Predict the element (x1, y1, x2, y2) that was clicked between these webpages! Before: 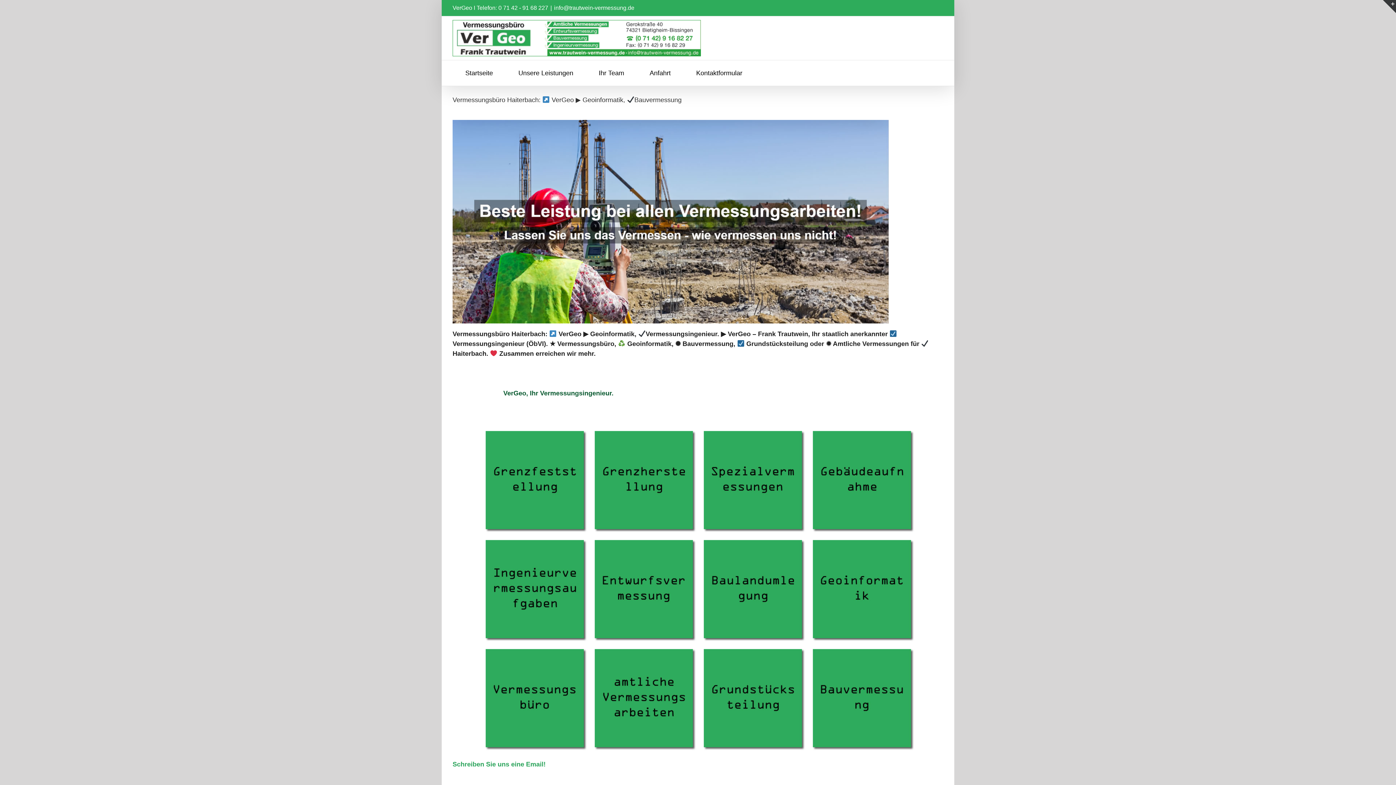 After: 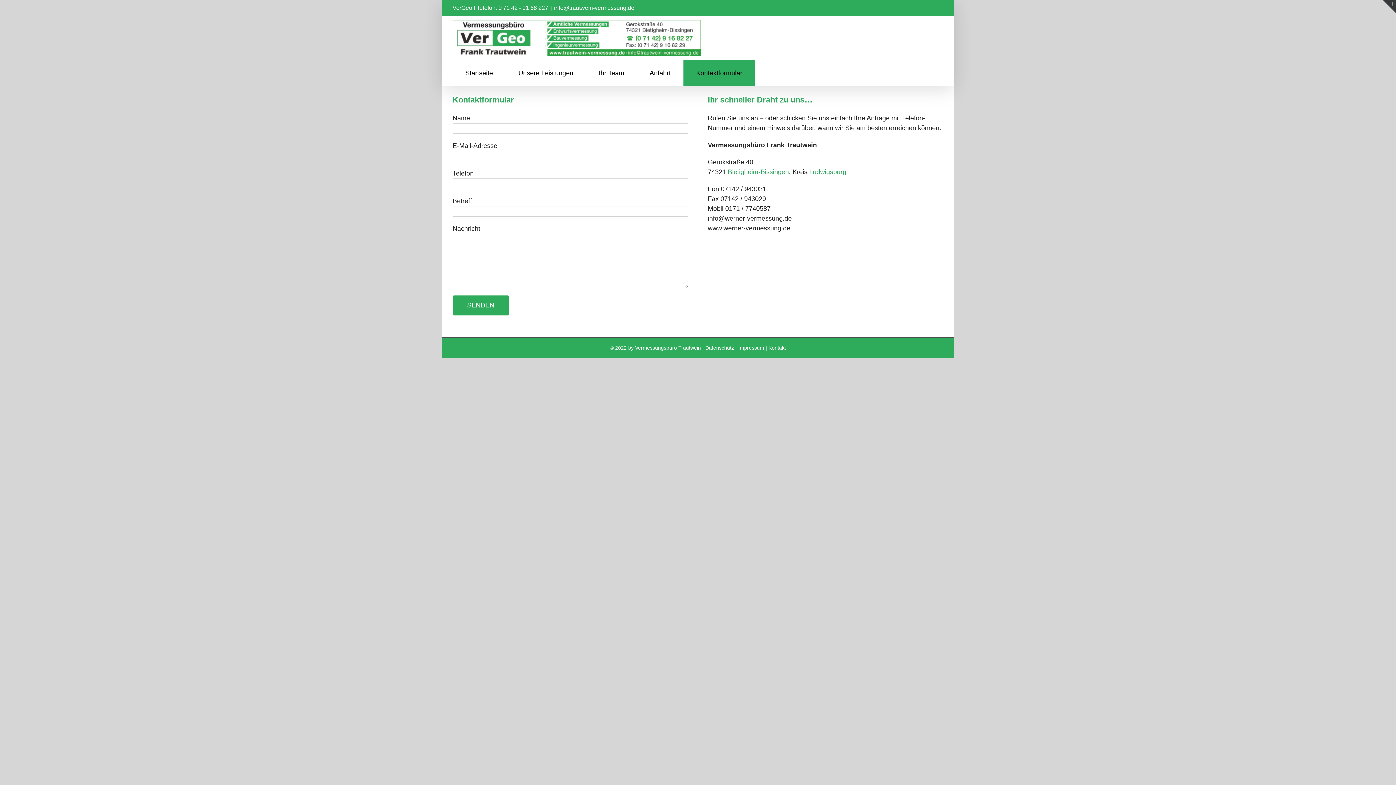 Action: bbox: (452, 761, 545, 768) label: Schreiben Sie uns eine Email!